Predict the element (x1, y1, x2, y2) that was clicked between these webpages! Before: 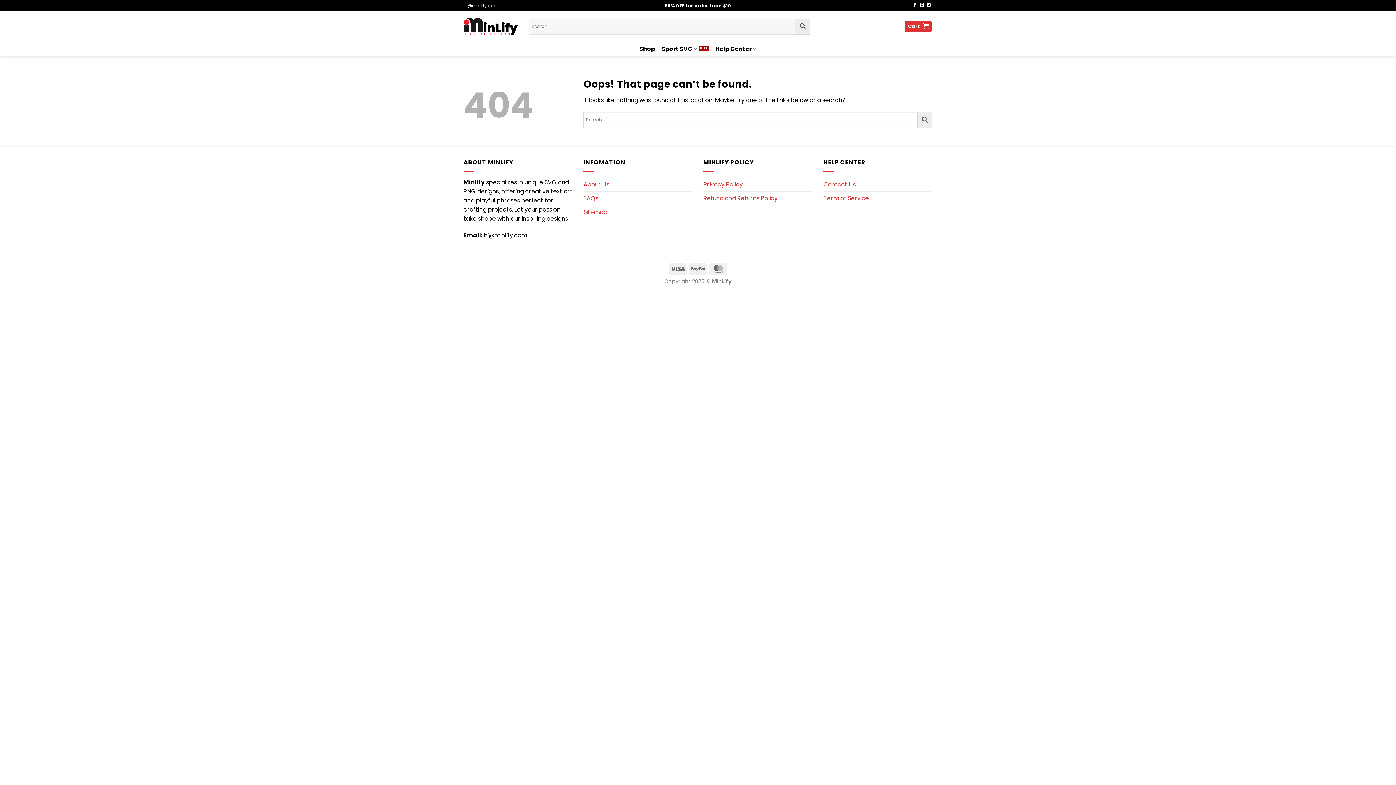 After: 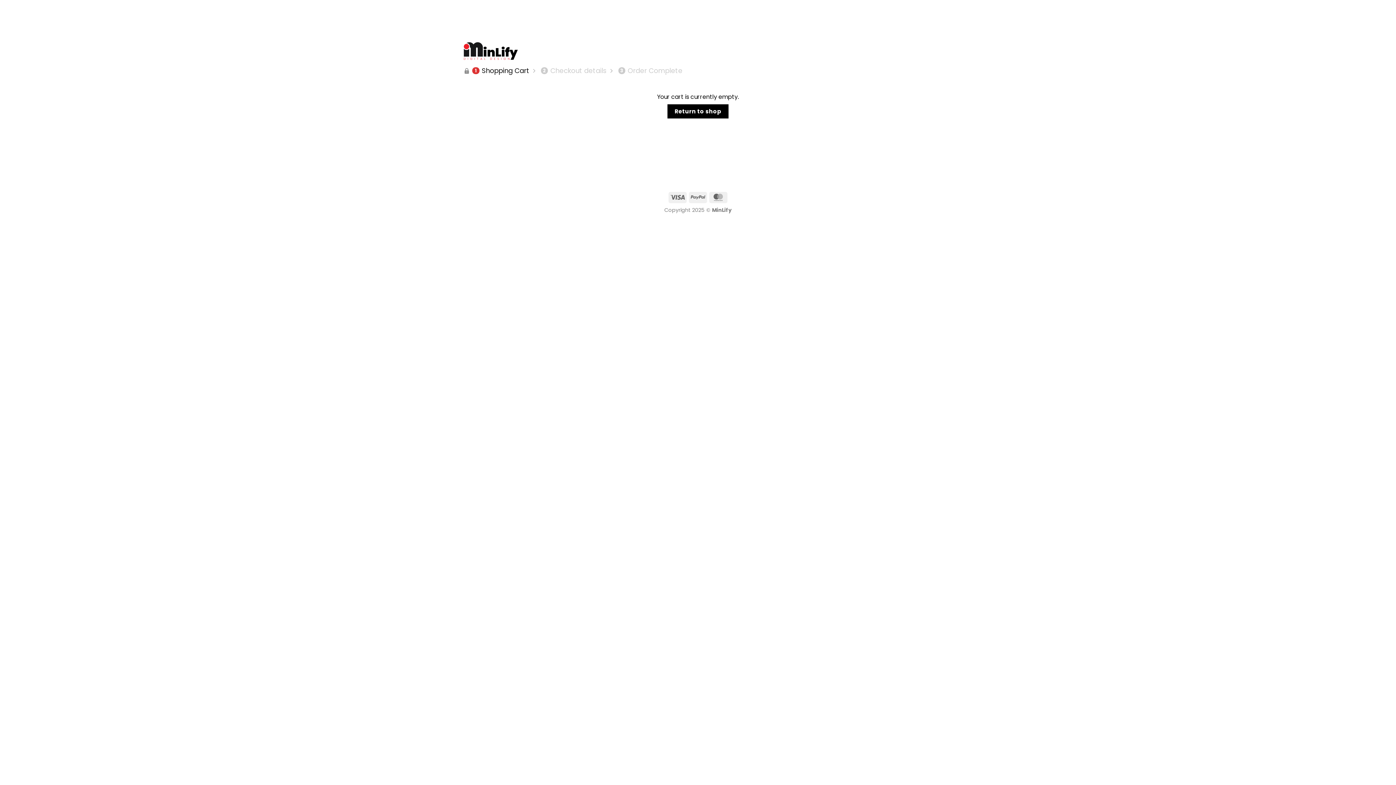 Action: label: Cart  bbox: (905, 20, 932, 32)